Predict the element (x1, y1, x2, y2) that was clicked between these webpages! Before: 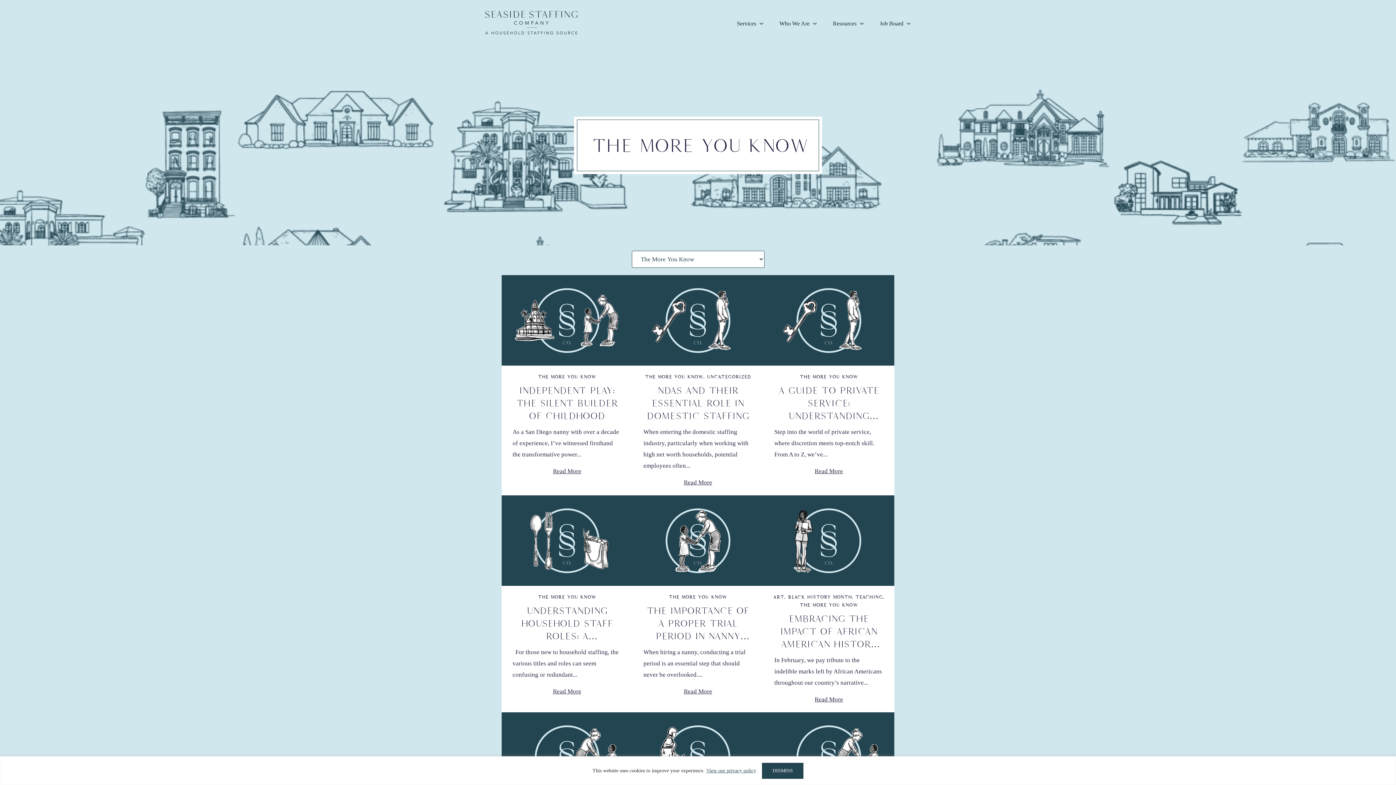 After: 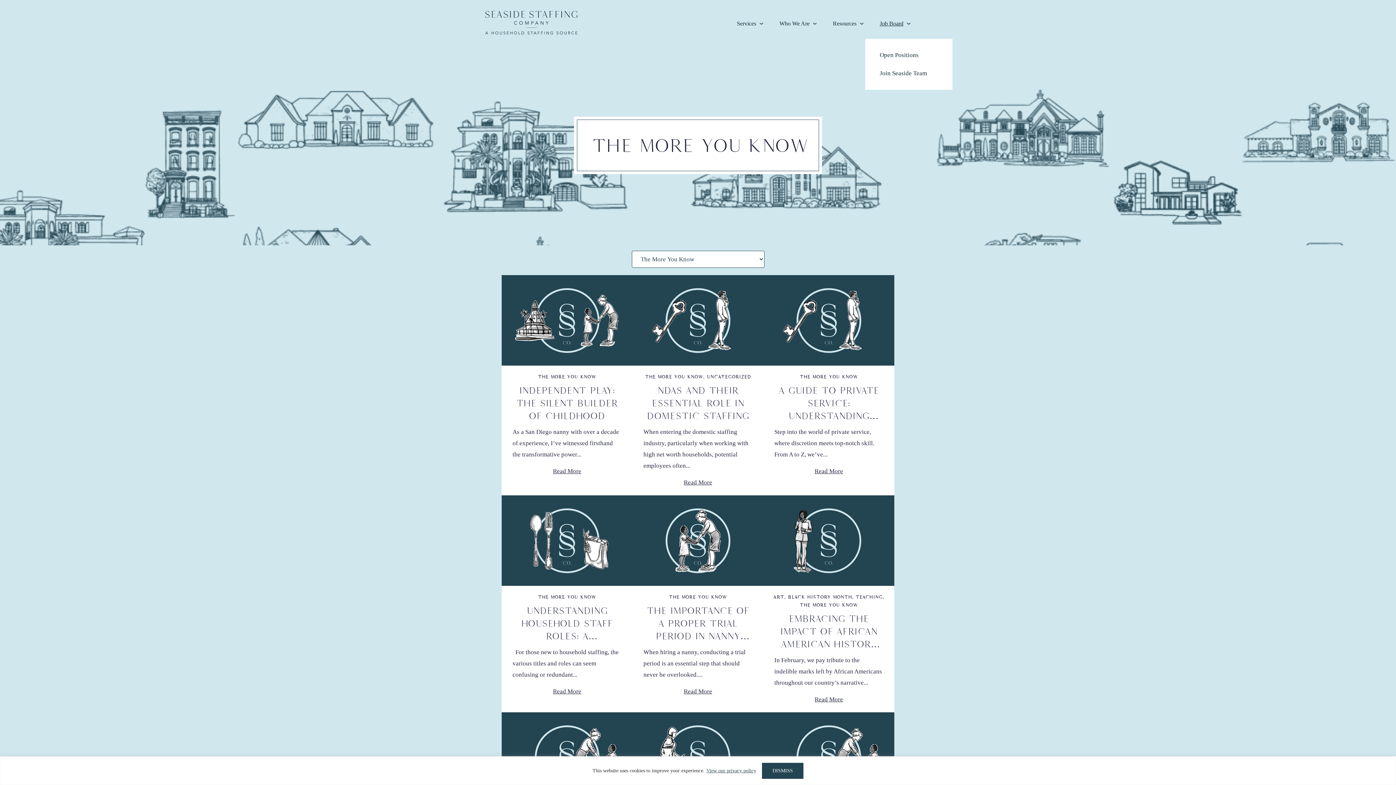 Action: bbox: (865, 19, 910, 38) label: Job Board